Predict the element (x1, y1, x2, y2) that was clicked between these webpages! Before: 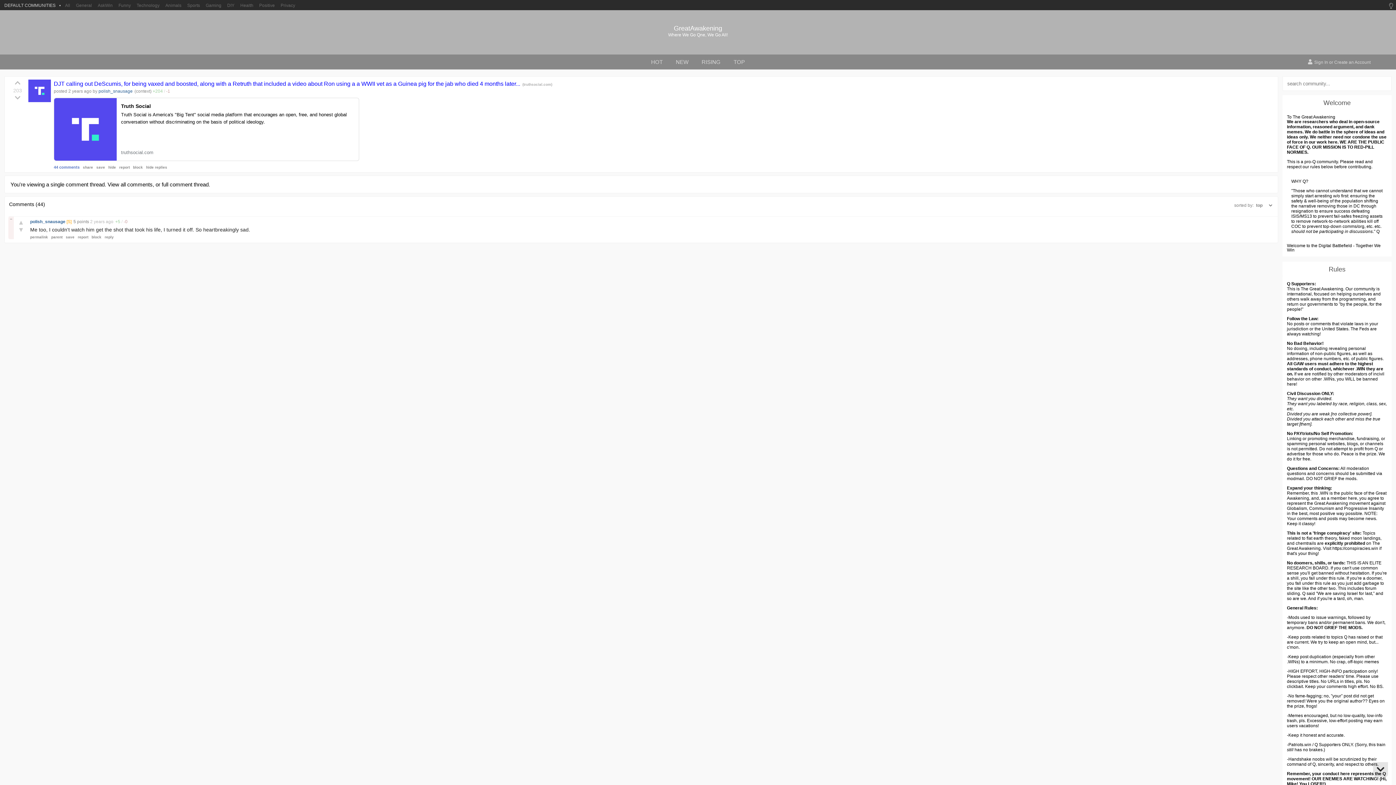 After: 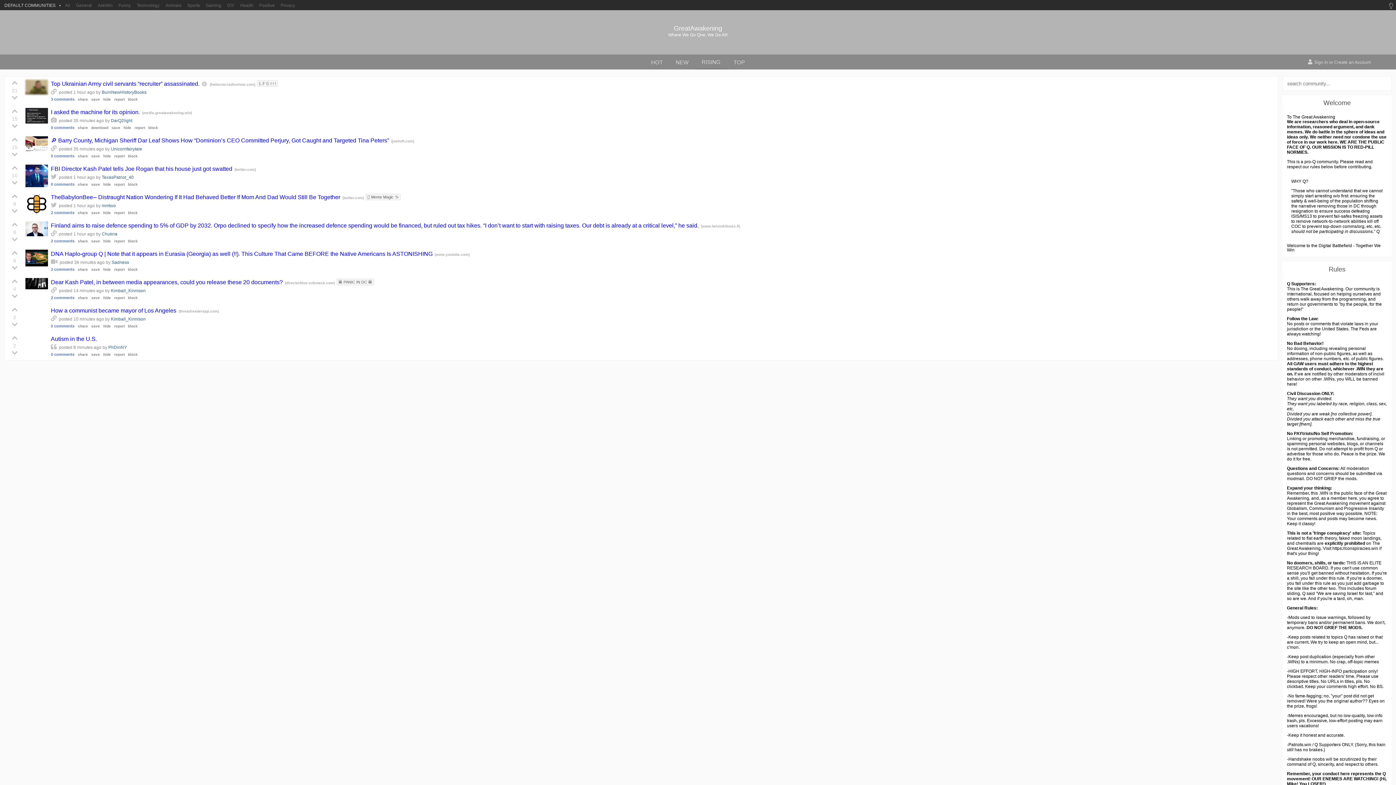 Action: label: RISING bbox: (695, 54, 727, 68)